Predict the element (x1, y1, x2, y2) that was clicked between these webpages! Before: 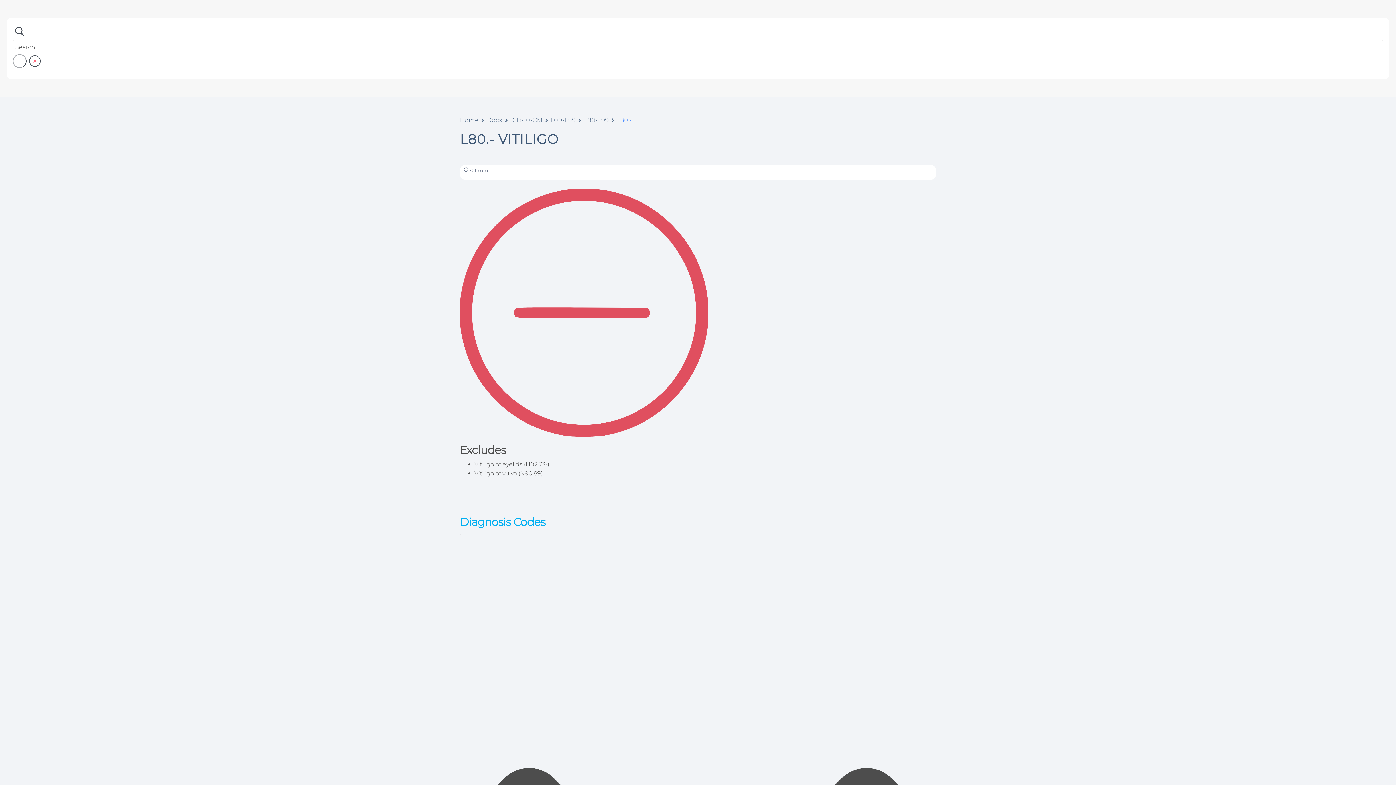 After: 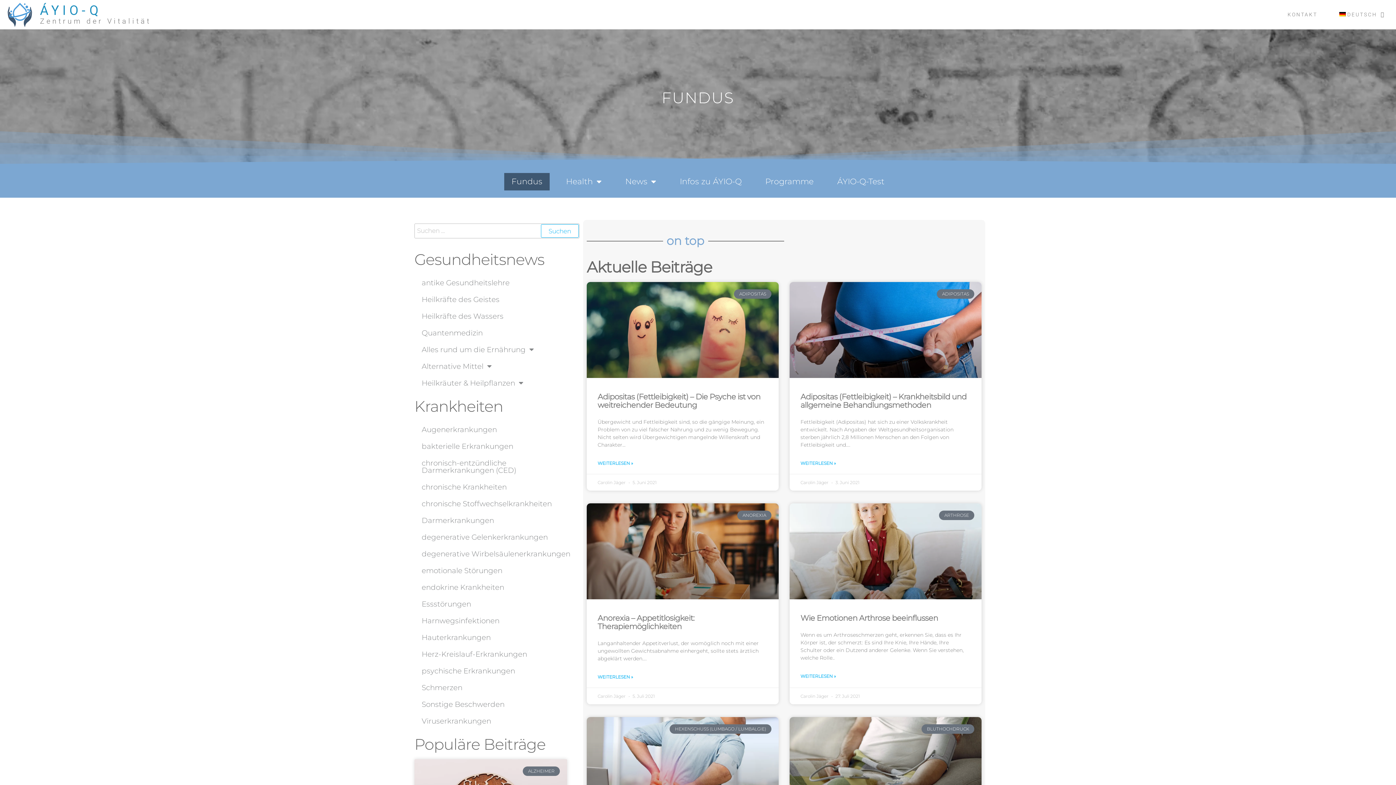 Action: bbox: (460, 115, 479, 125) label: Home